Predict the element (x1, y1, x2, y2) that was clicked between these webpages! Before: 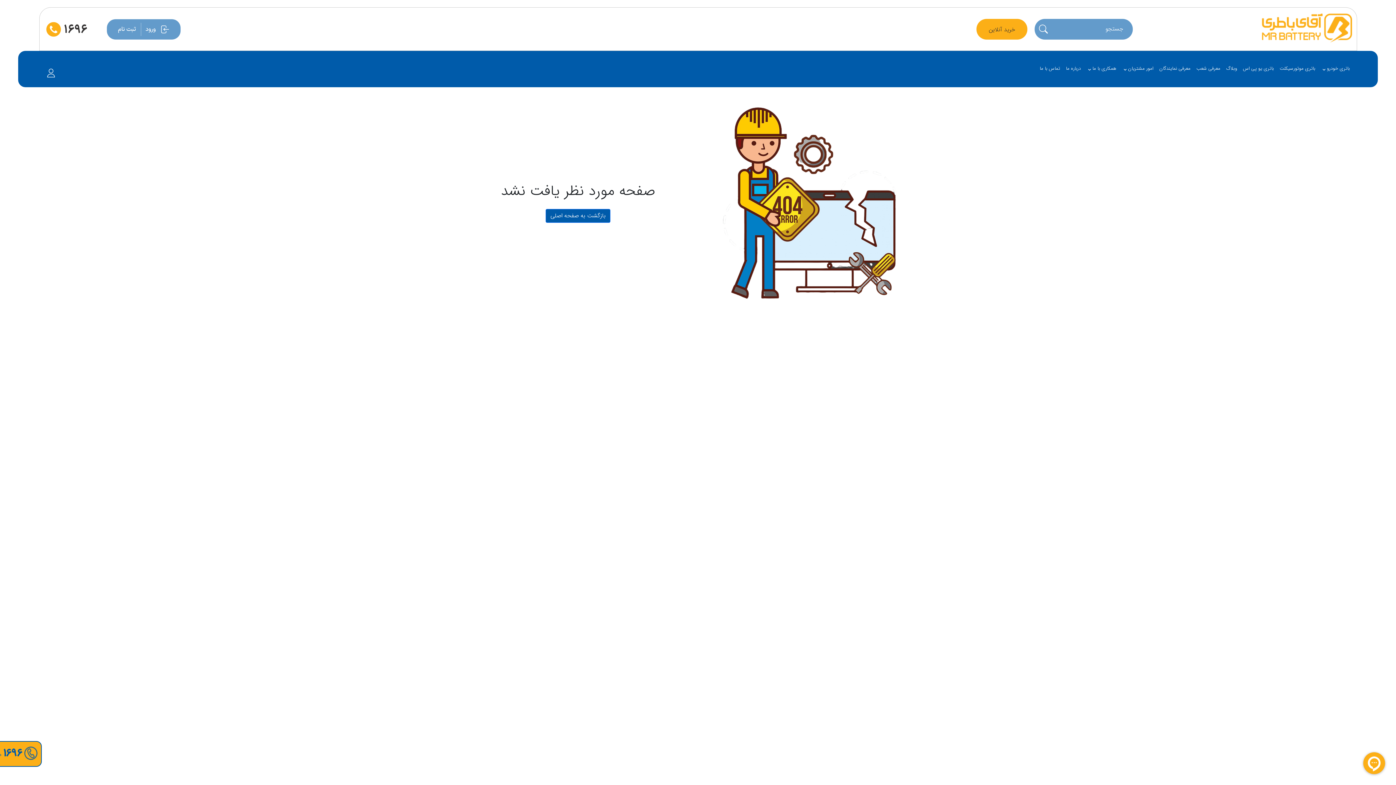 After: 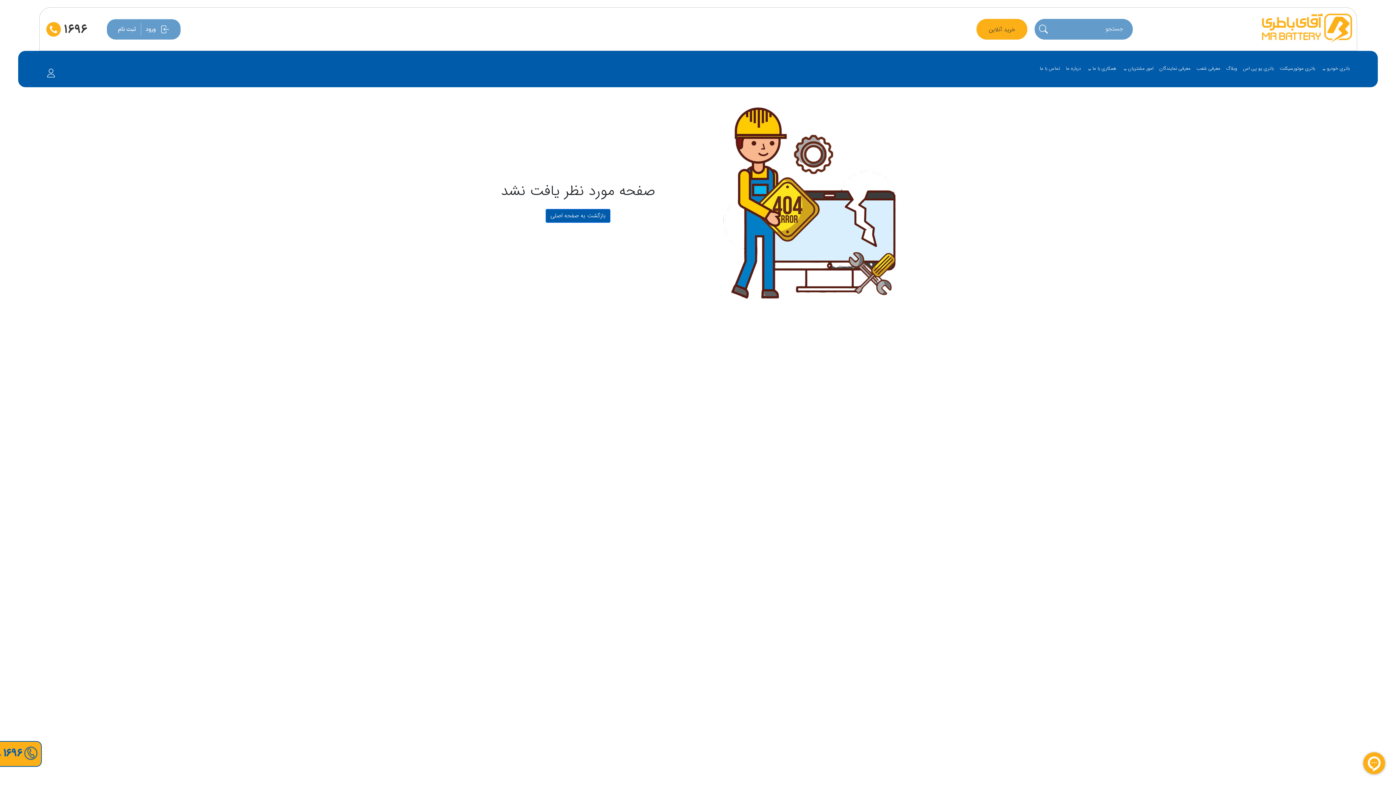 Action: bbox: (43, 25, 87, 32)